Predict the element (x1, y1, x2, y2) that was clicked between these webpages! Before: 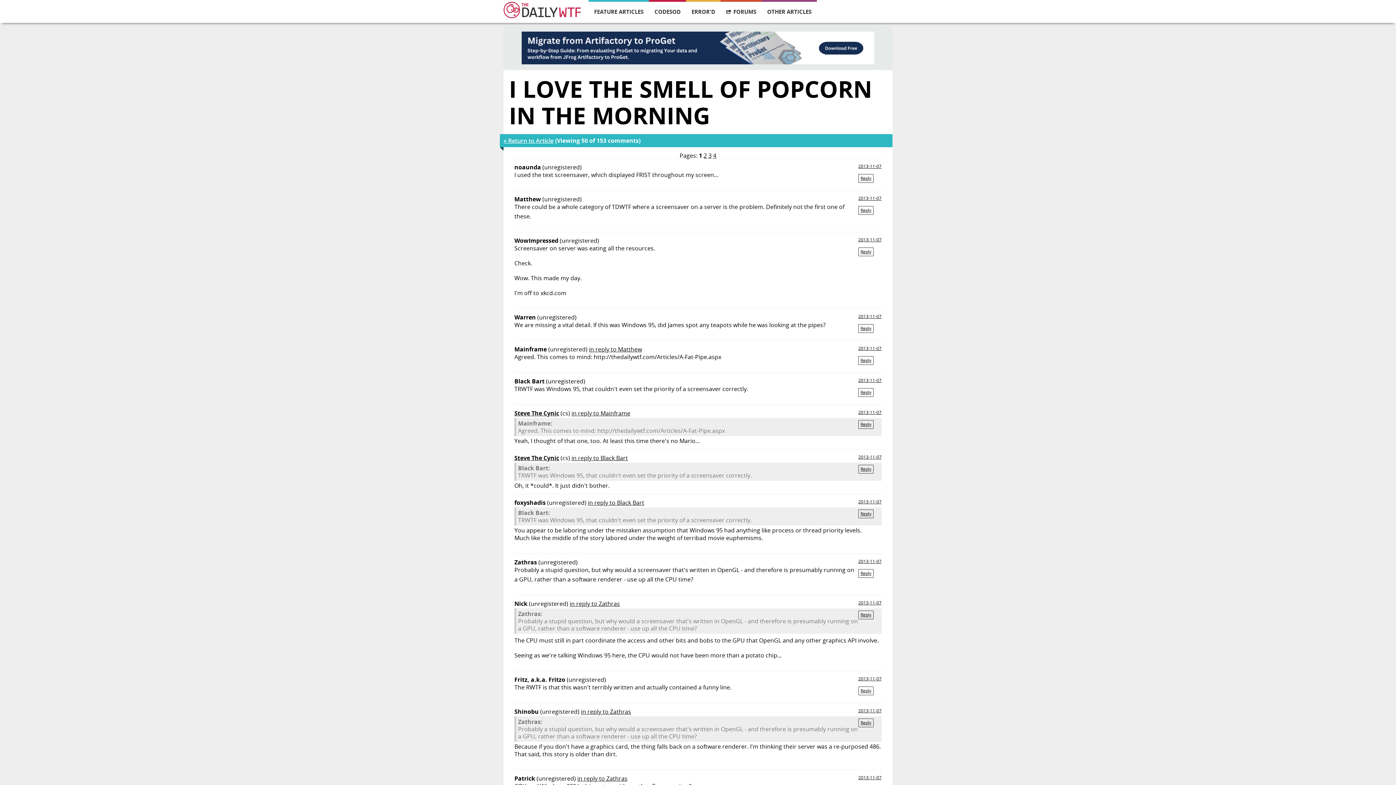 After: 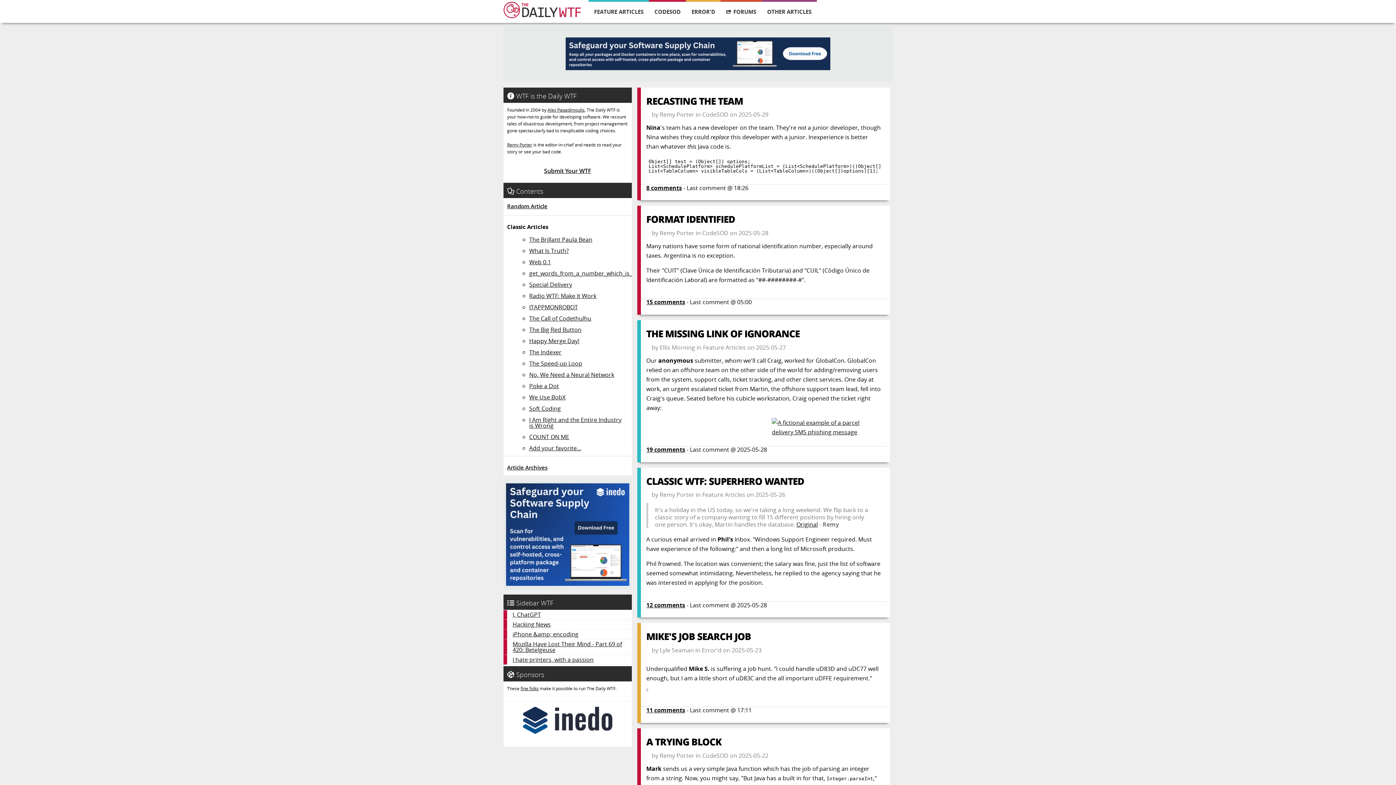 Action: bbox: (503, 12, 581, 20)